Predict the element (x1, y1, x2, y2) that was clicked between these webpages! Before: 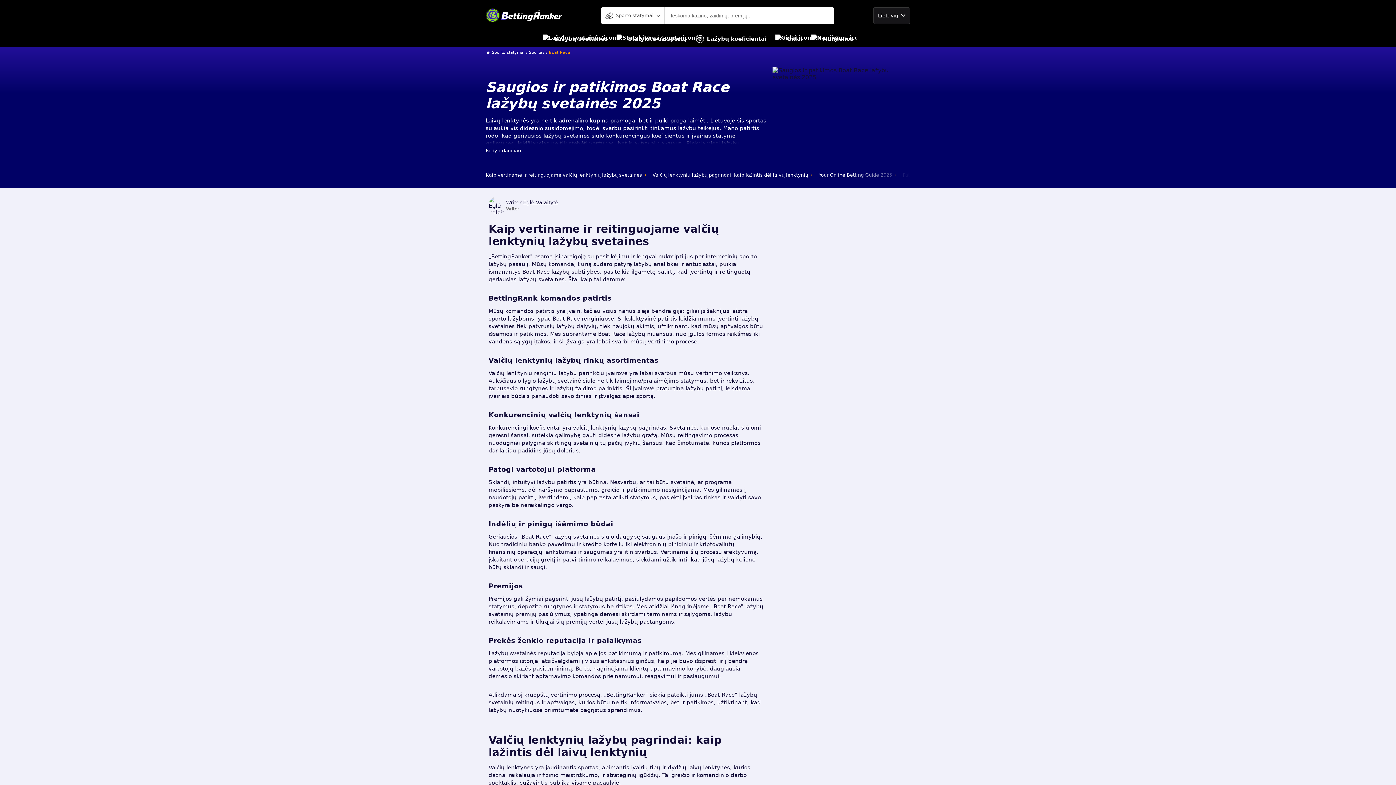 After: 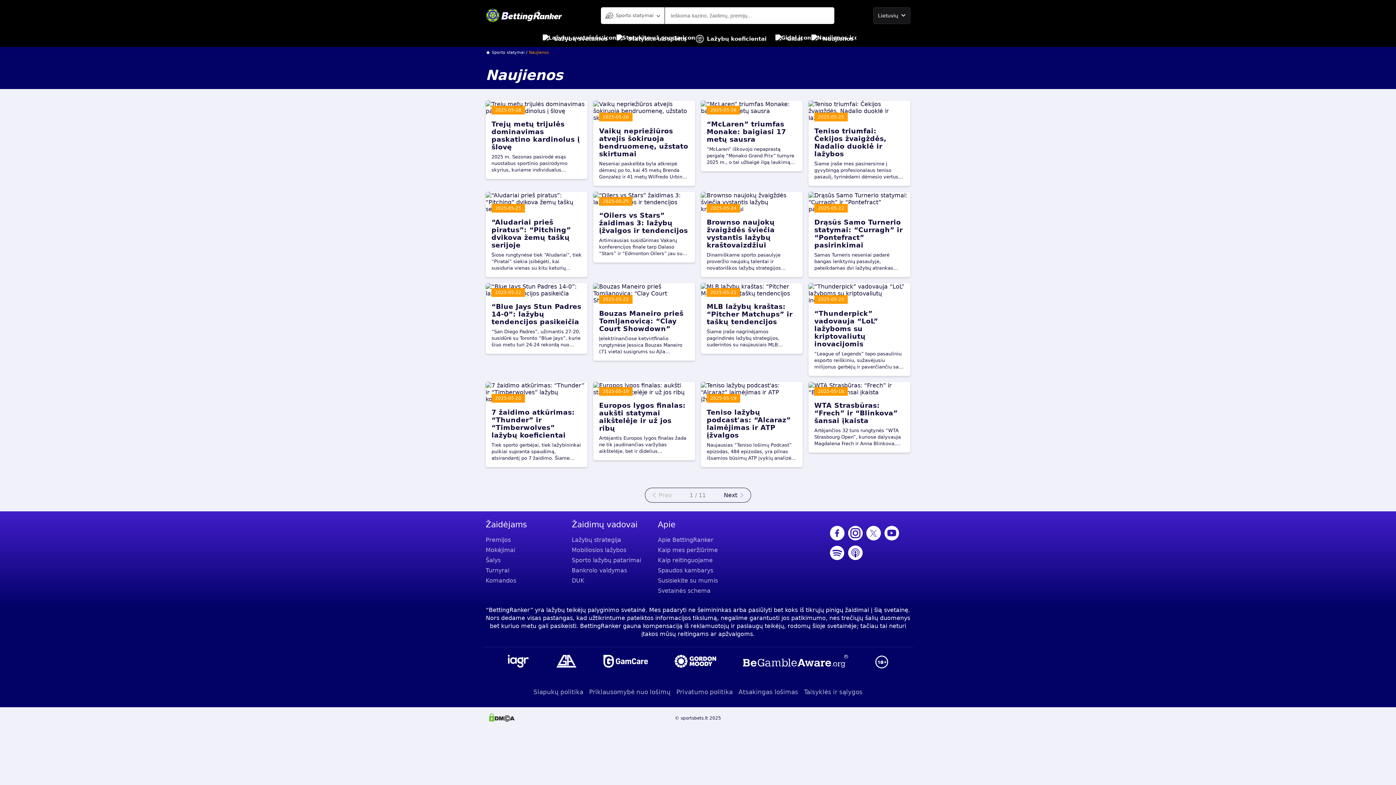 Action: label: Naujienos bbox: (811, 30, 853, 46)